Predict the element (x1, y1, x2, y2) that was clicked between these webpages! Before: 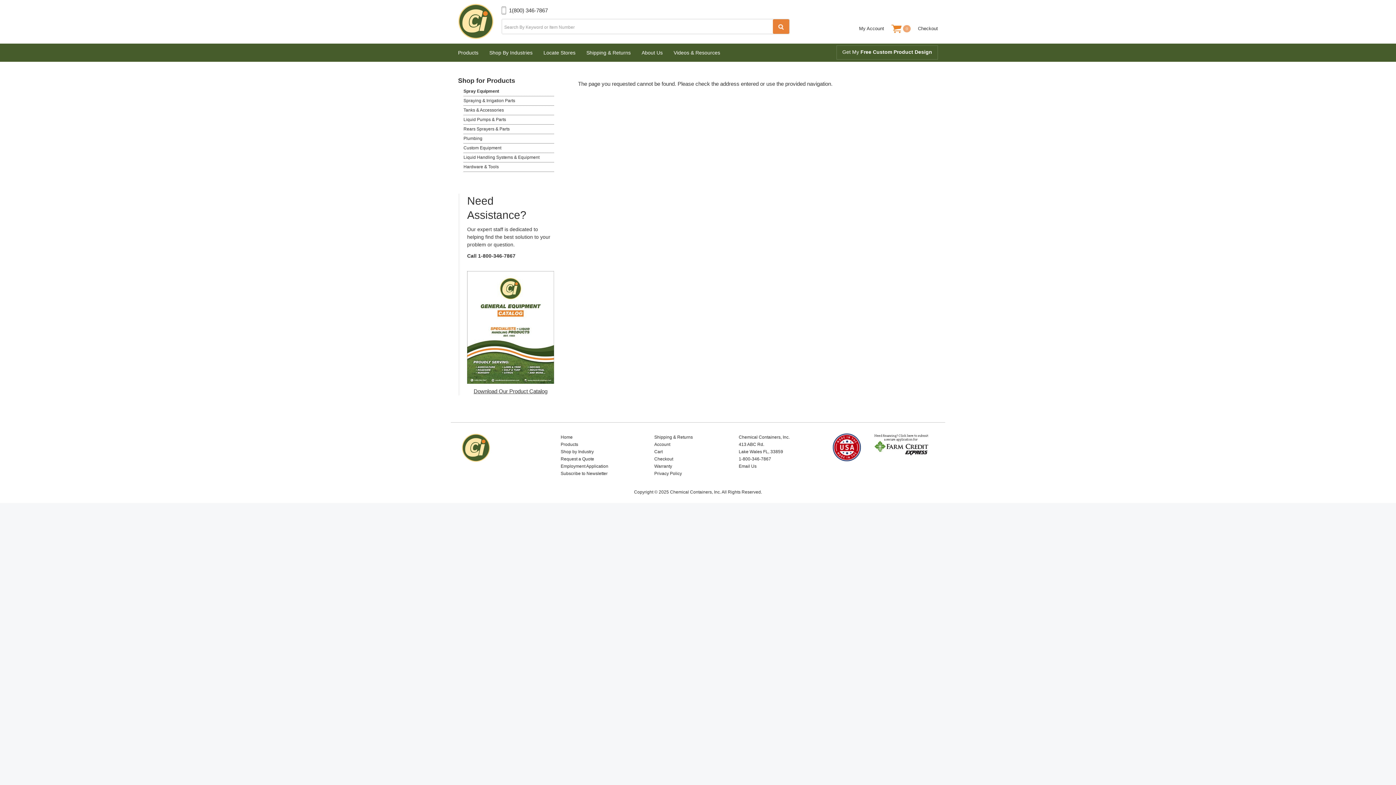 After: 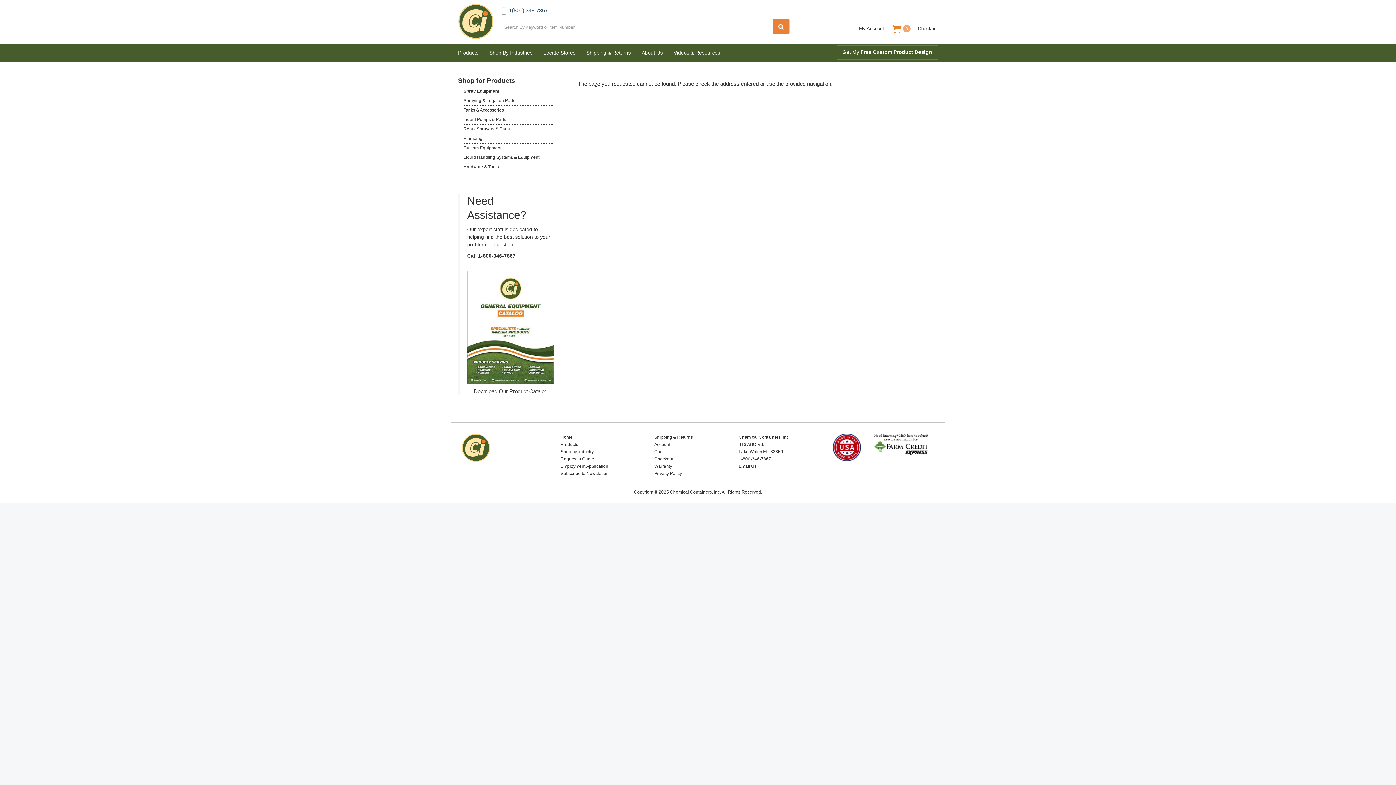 Action: label: 1(800) 346-7867 bbox: (509, 7, 548, 13)